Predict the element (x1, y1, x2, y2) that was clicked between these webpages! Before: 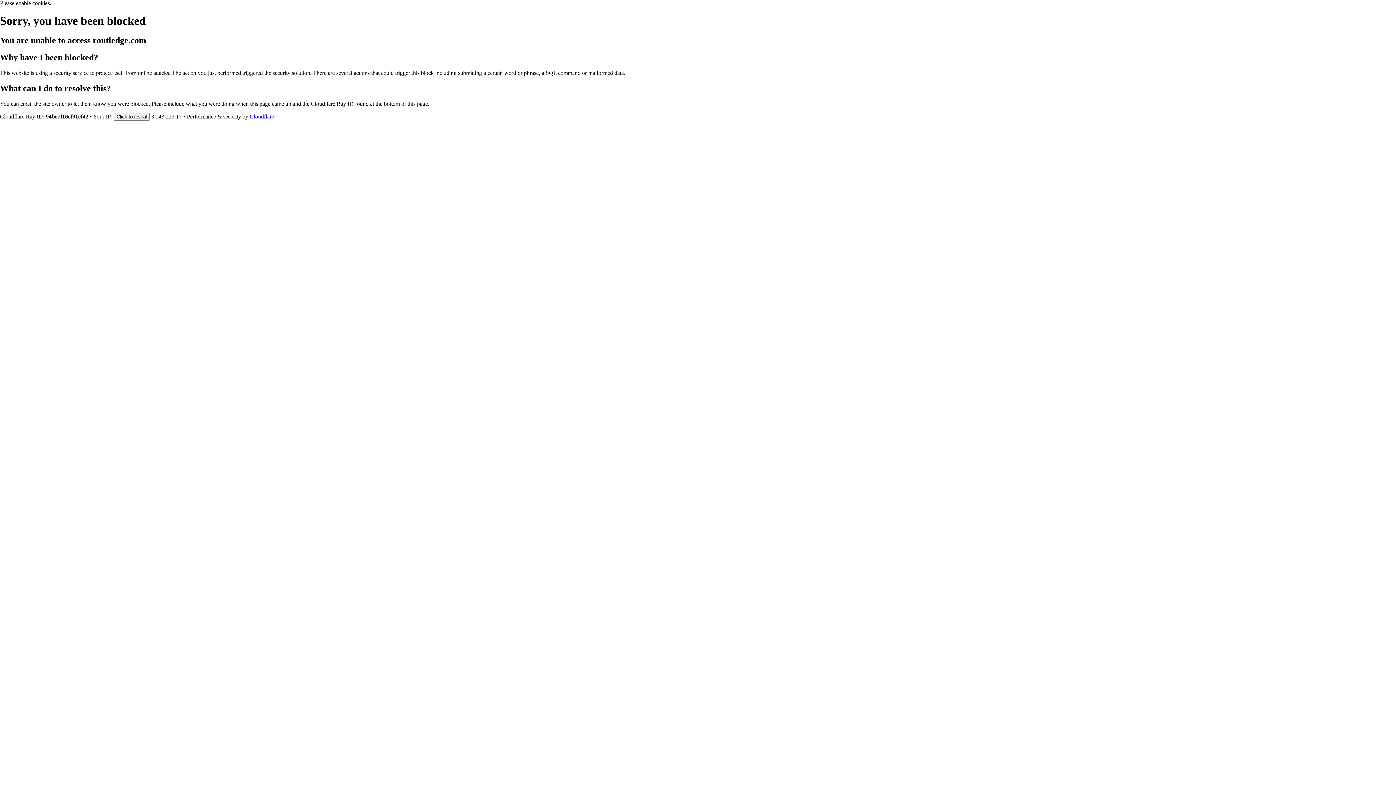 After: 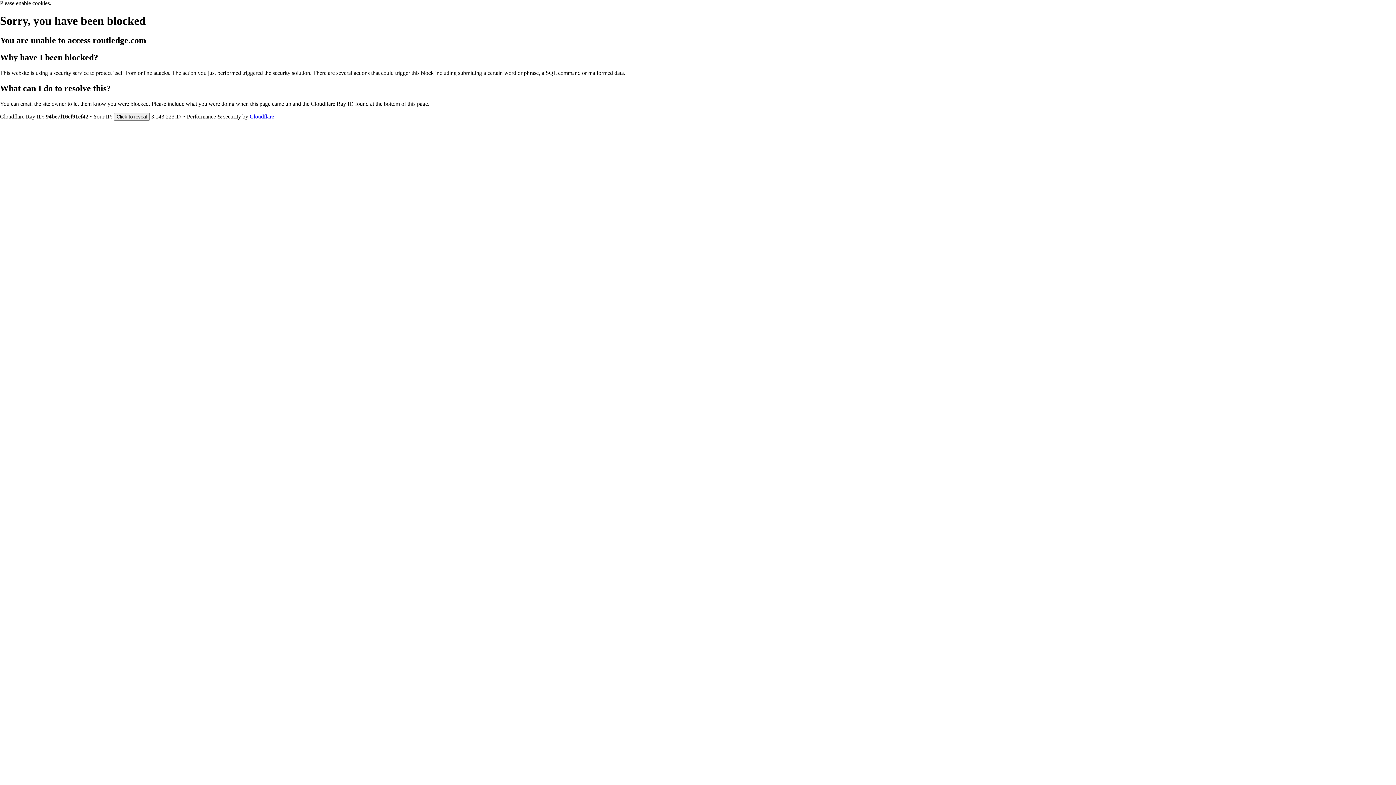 Action: label: Cloudflare bbox: (249, 113, 274, 119)